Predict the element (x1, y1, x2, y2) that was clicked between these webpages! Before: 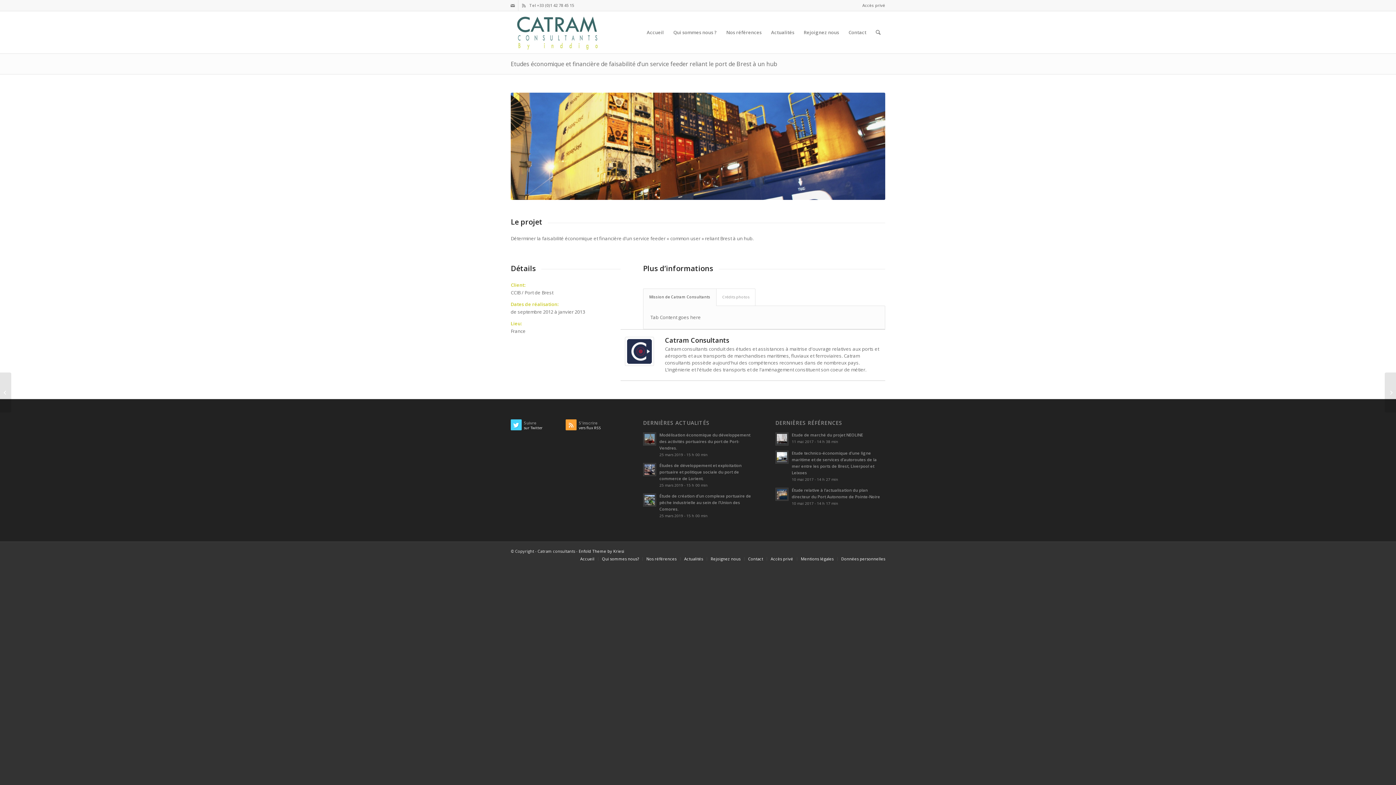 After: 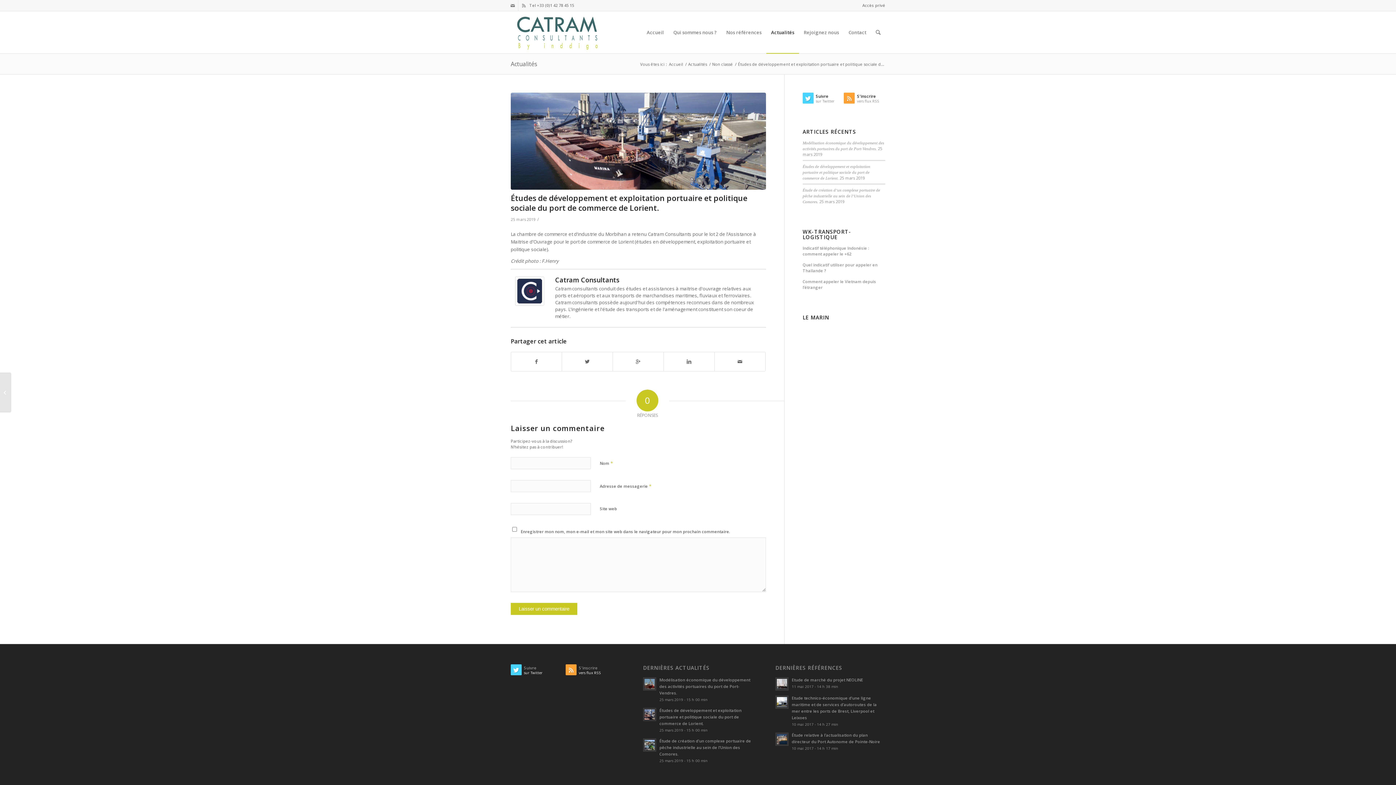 Action: bbox: (643, 461, 753, 488) label: Études de développement et exploitation portuaire et politique sociale du port de commerce de Lorient.
25 mars 2019 - 15 h 00 min